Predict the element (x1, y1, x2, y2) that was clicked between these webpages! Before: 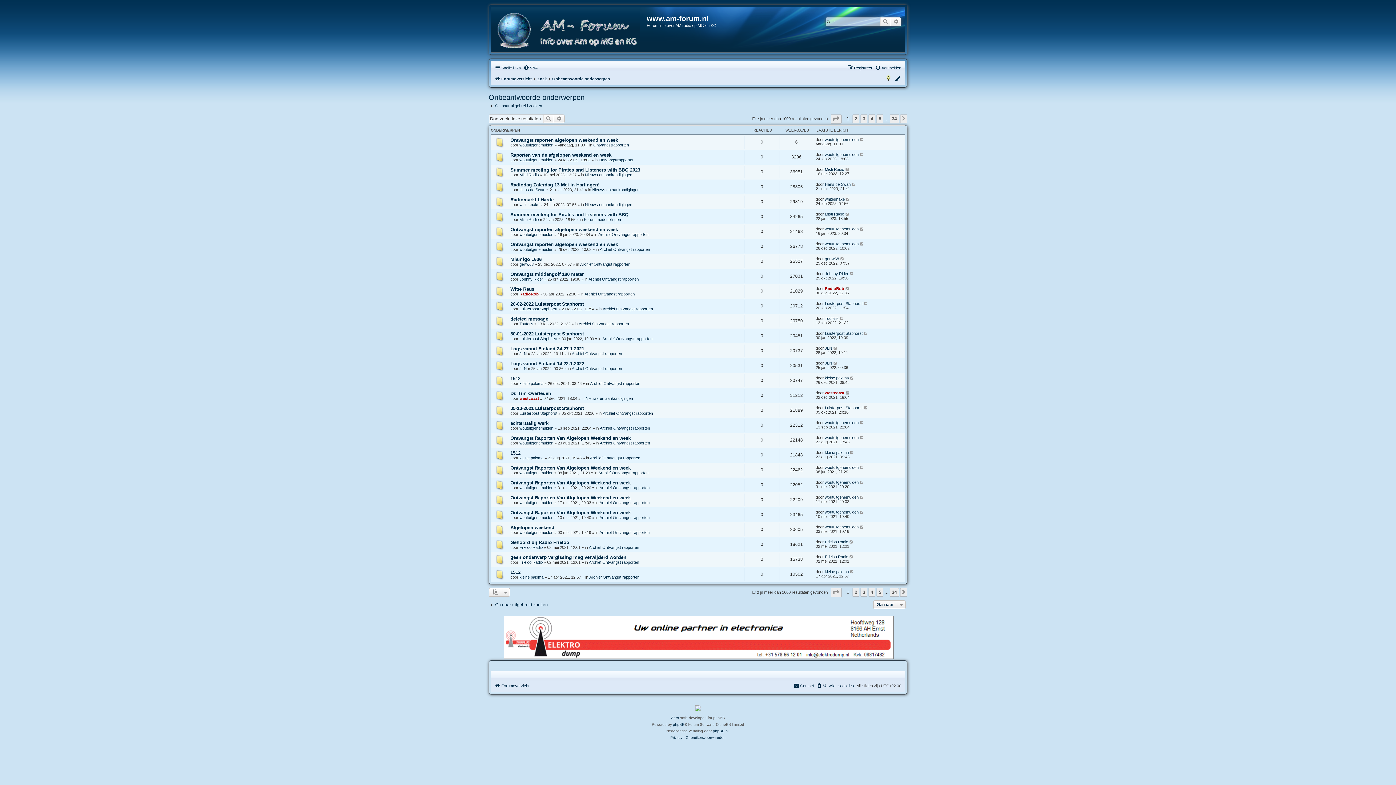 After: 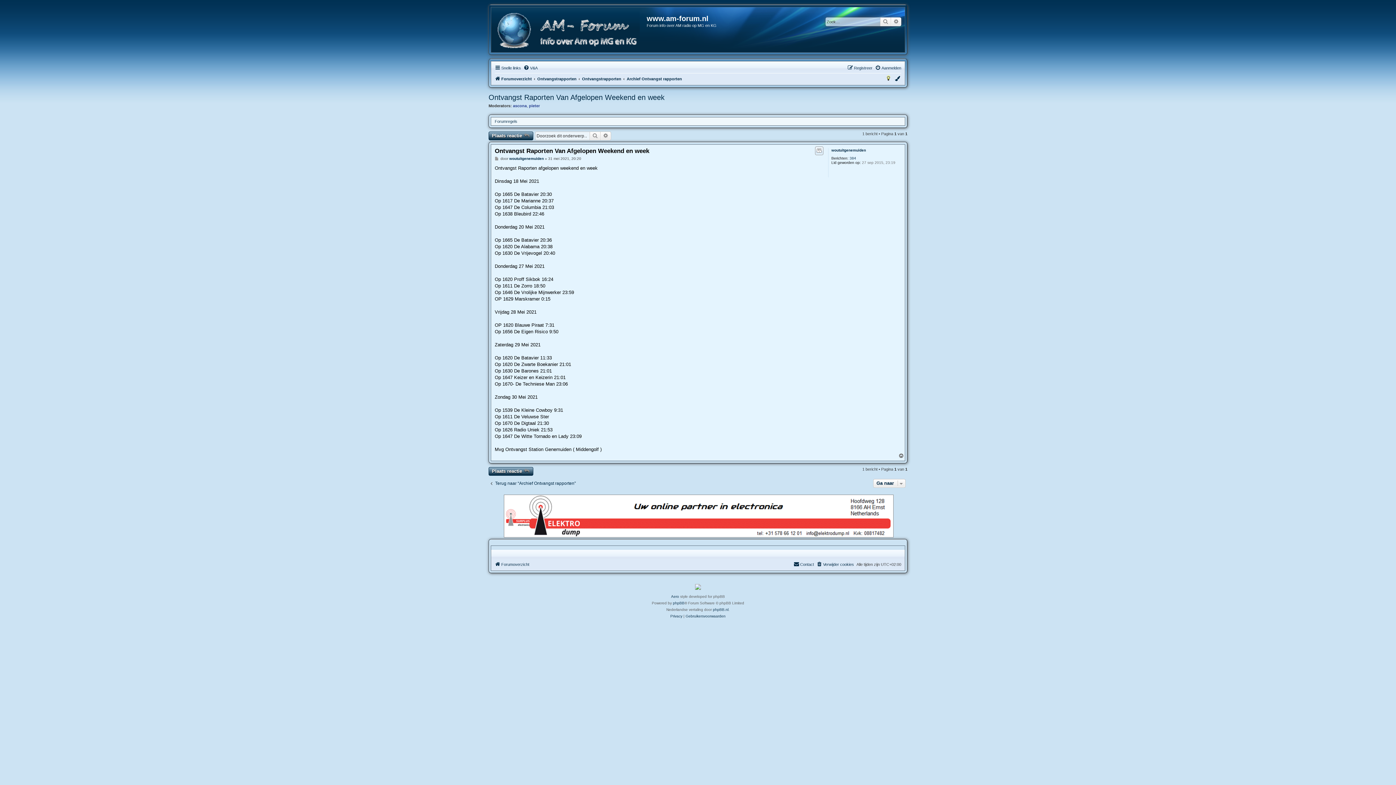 Action: bbox: (860, 480, 864, 484)